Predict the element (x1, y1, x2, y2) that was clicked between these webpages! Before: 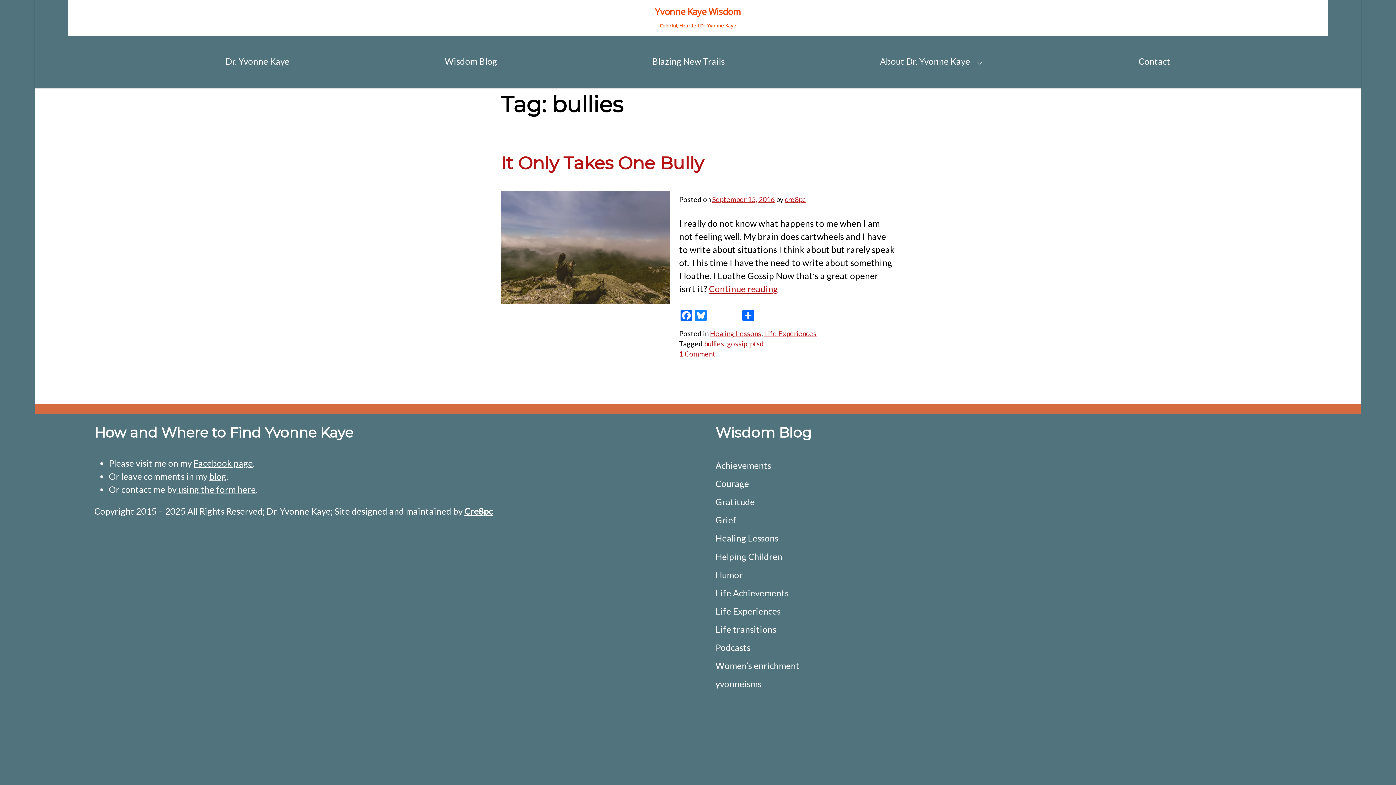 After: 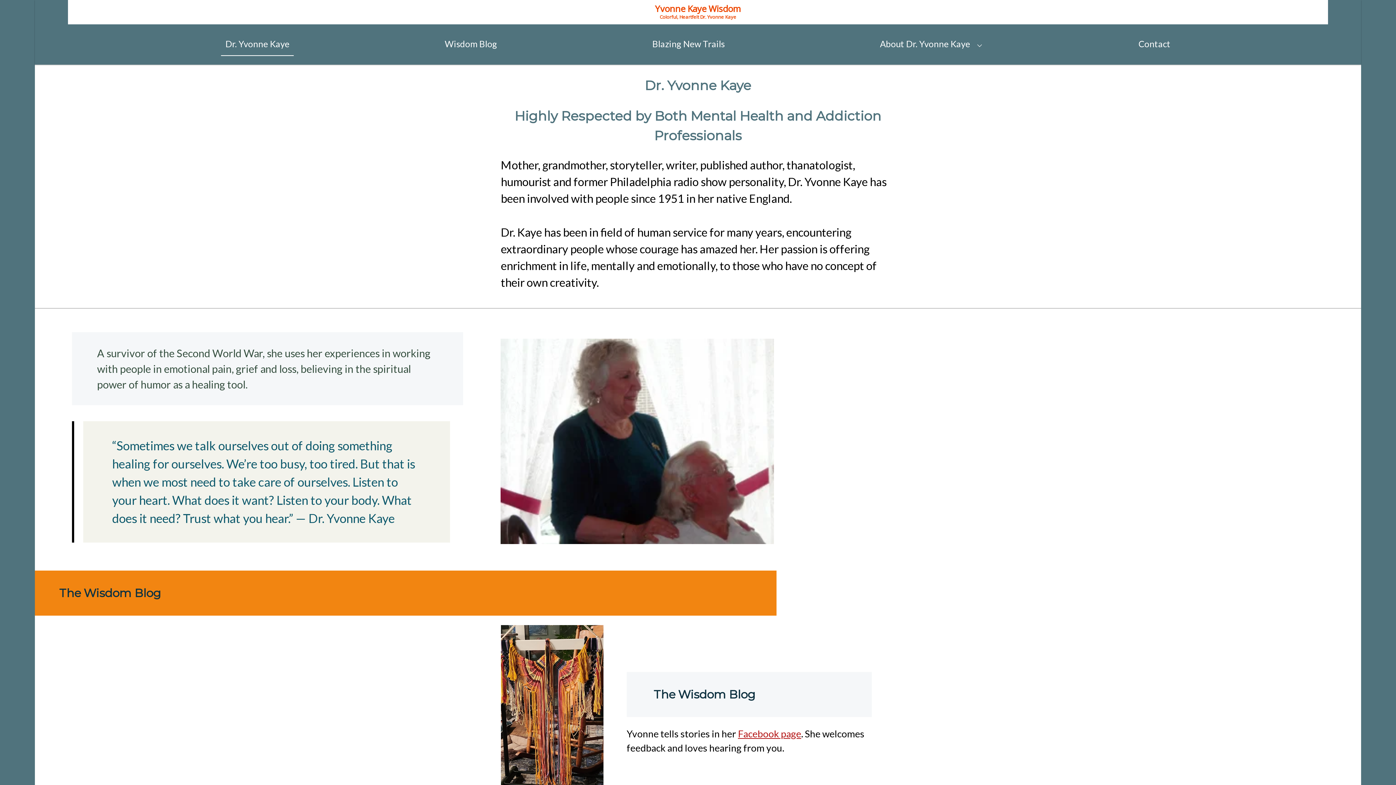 Action: label: Yvonne Kaye Wisdom bbox: (655, 7, 741, 16)